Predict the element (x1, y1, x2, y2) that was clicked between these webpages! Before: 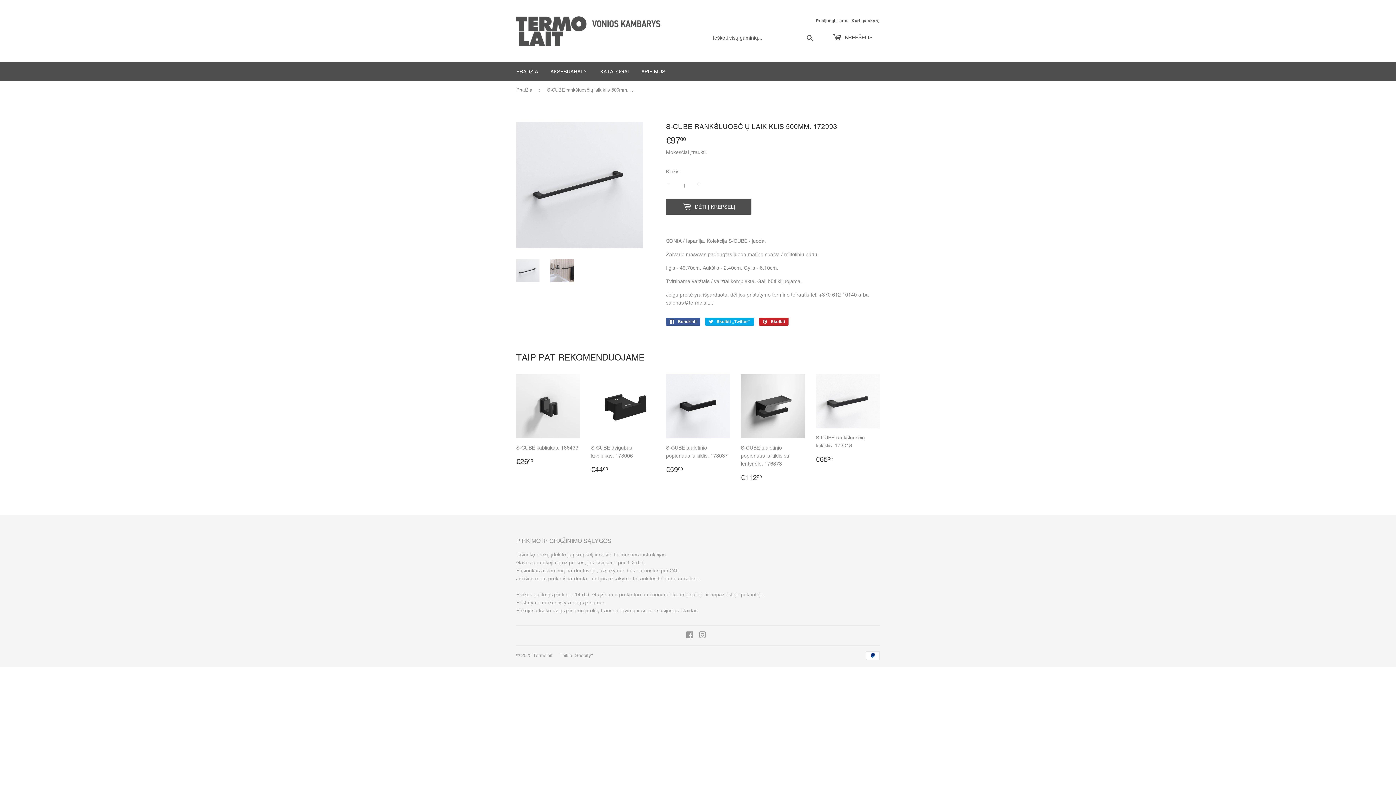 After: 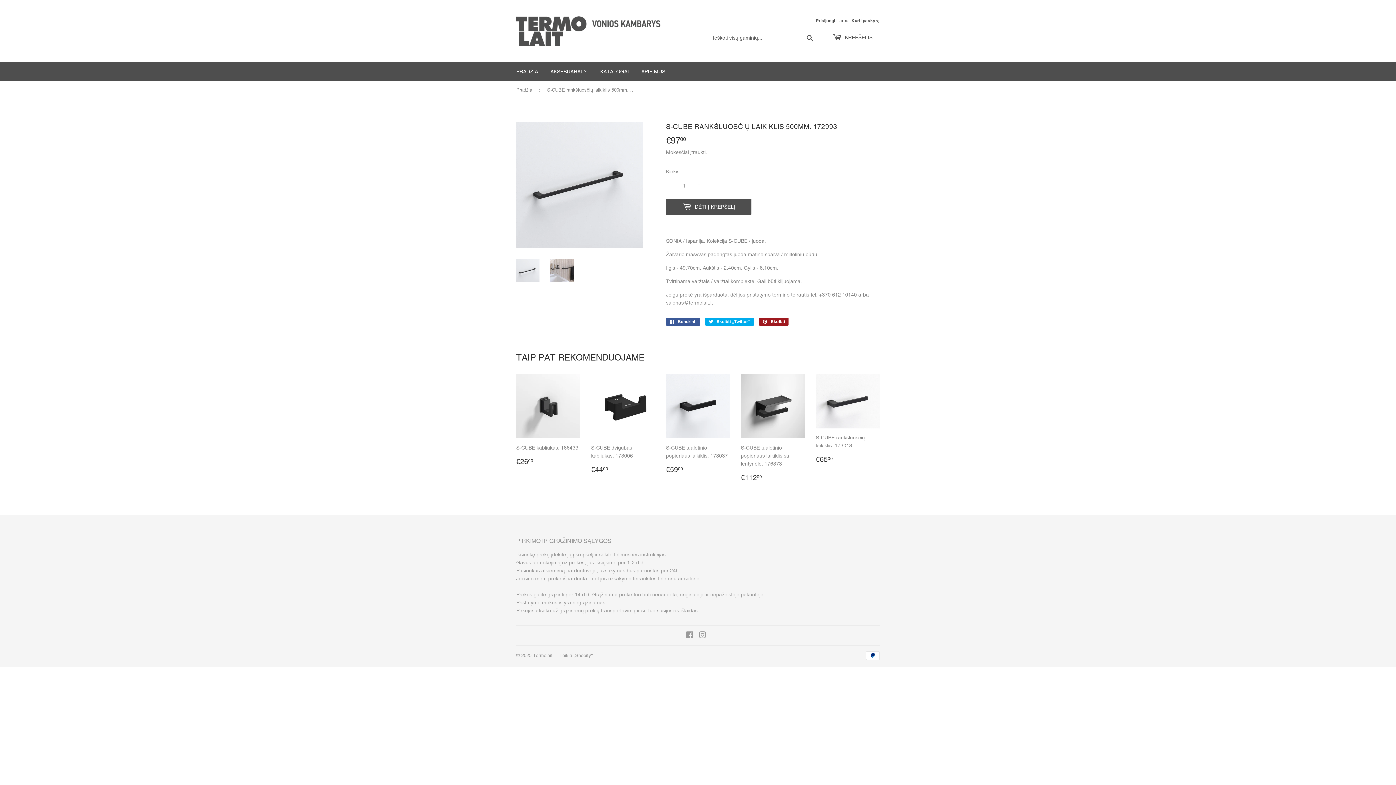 Action: bbox: (759, 317, 788, 325) label:  Skelbti
Skelbti „Pinterest“